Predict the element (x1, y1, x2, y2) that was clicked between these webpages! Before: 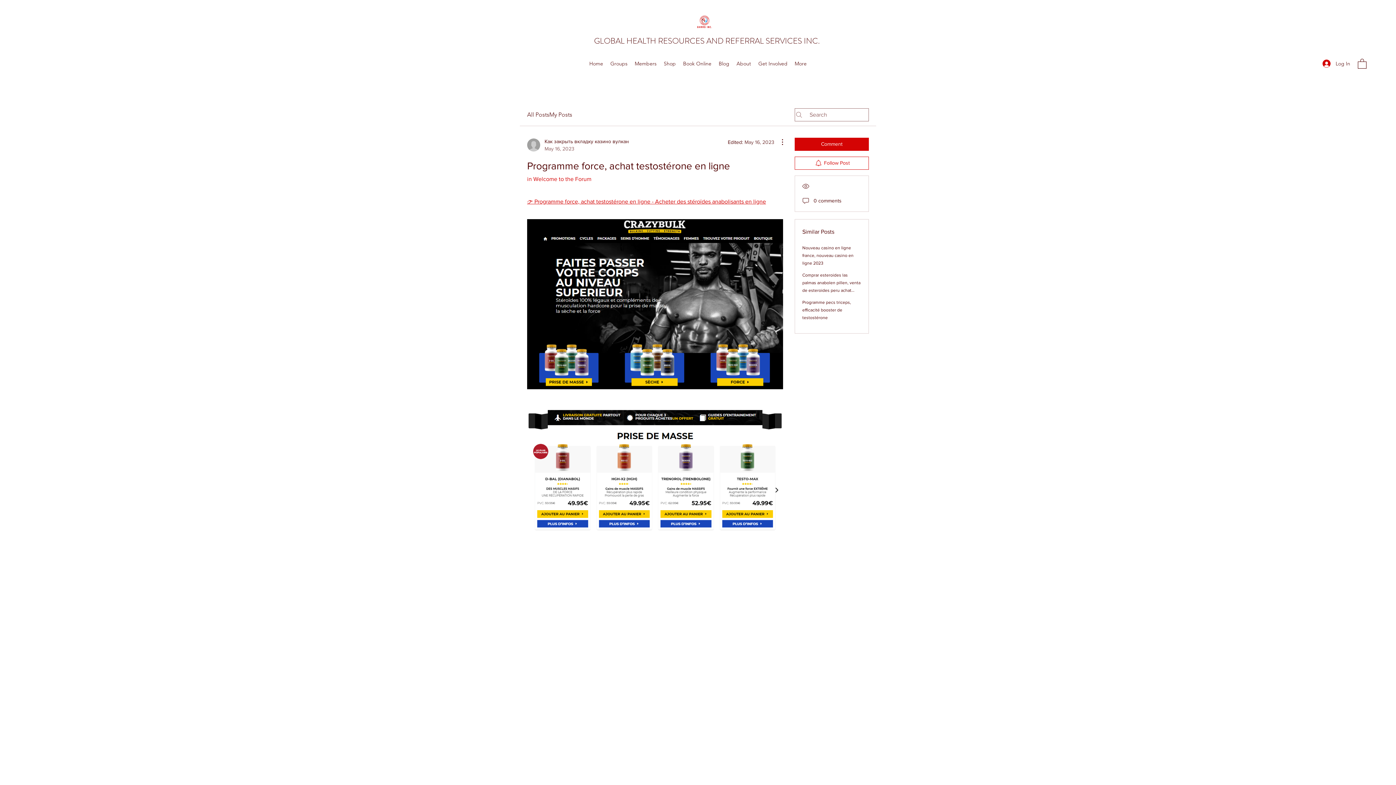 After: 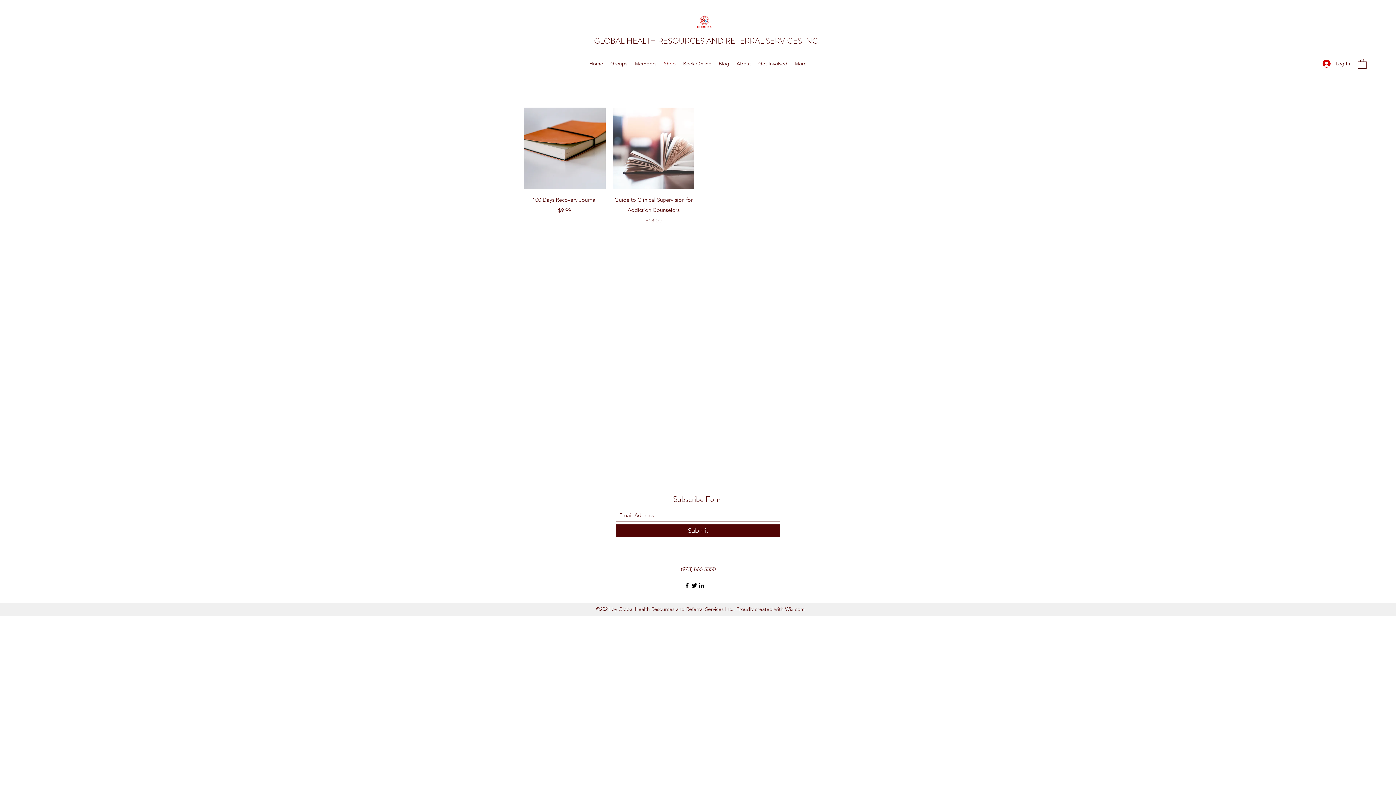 Action: bbox: (660, 58, 679, 69) label: Shop